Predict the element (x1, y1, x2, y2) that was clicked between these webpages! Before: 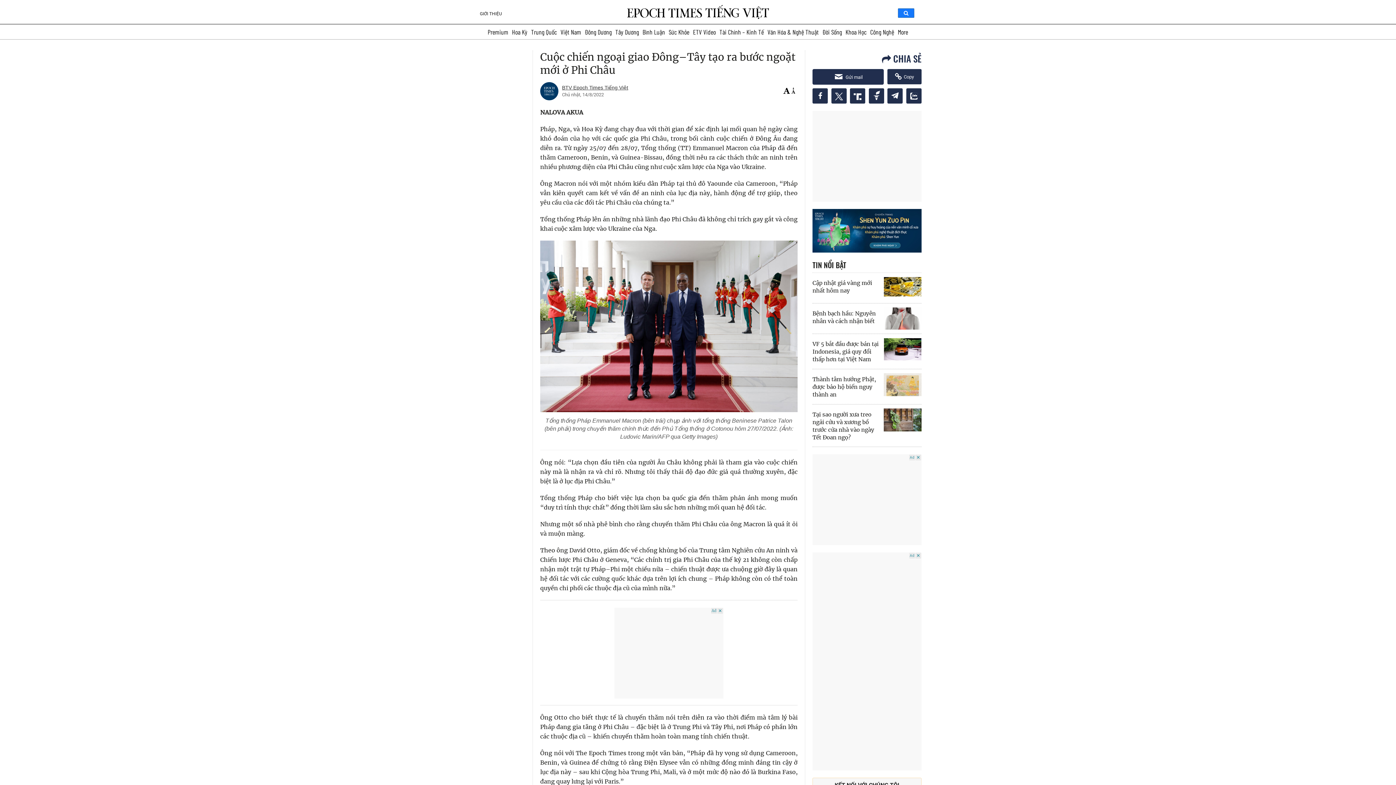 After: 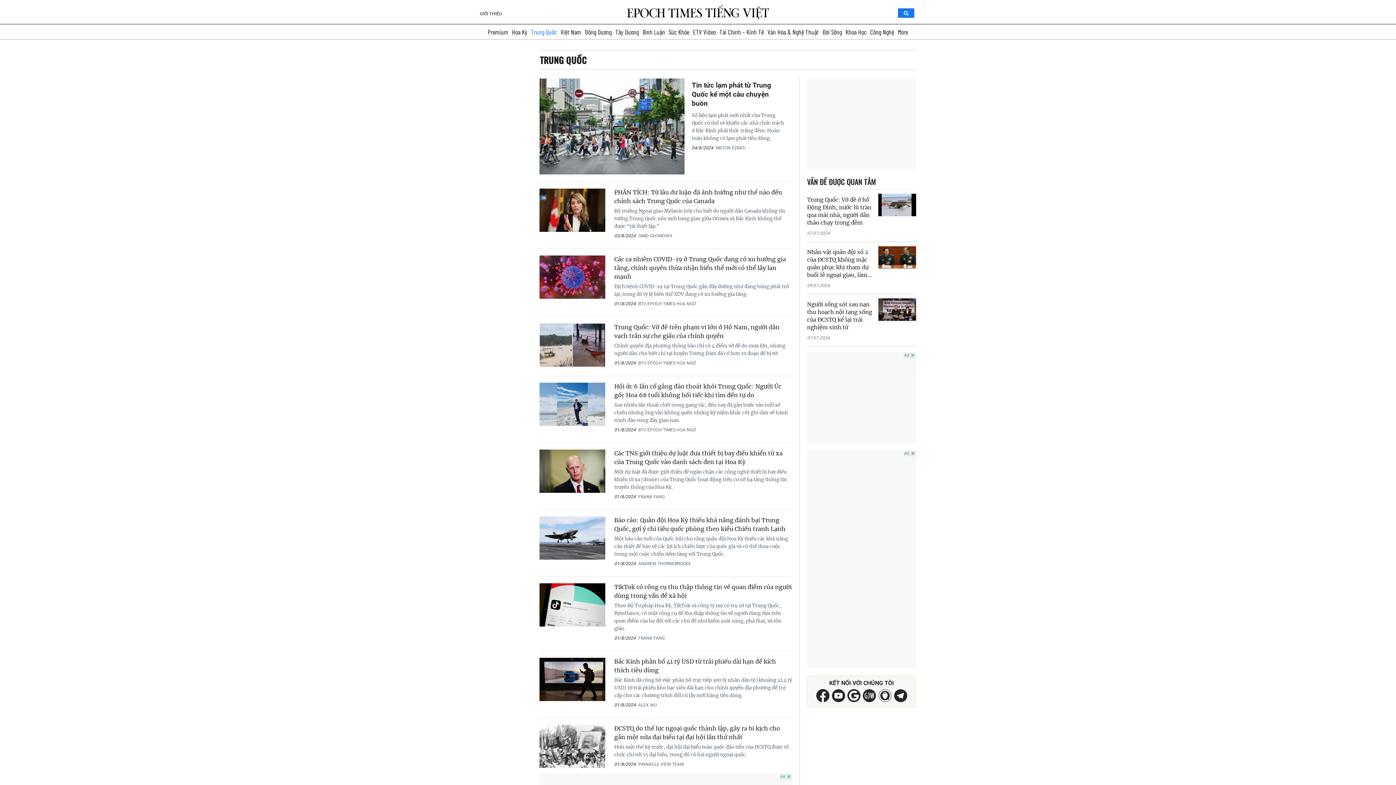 Action: bbox: (529, 24, 558, 39) label: Trung Quốc